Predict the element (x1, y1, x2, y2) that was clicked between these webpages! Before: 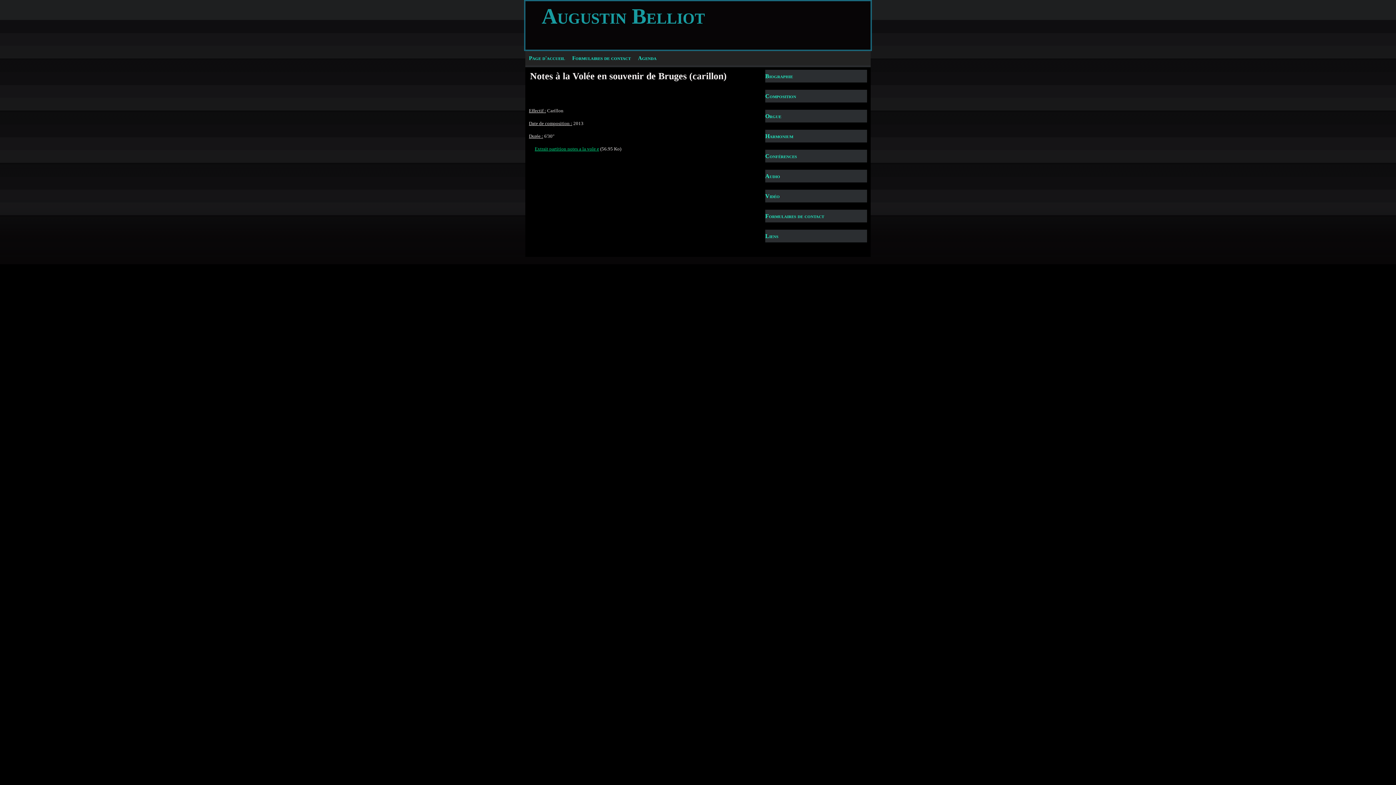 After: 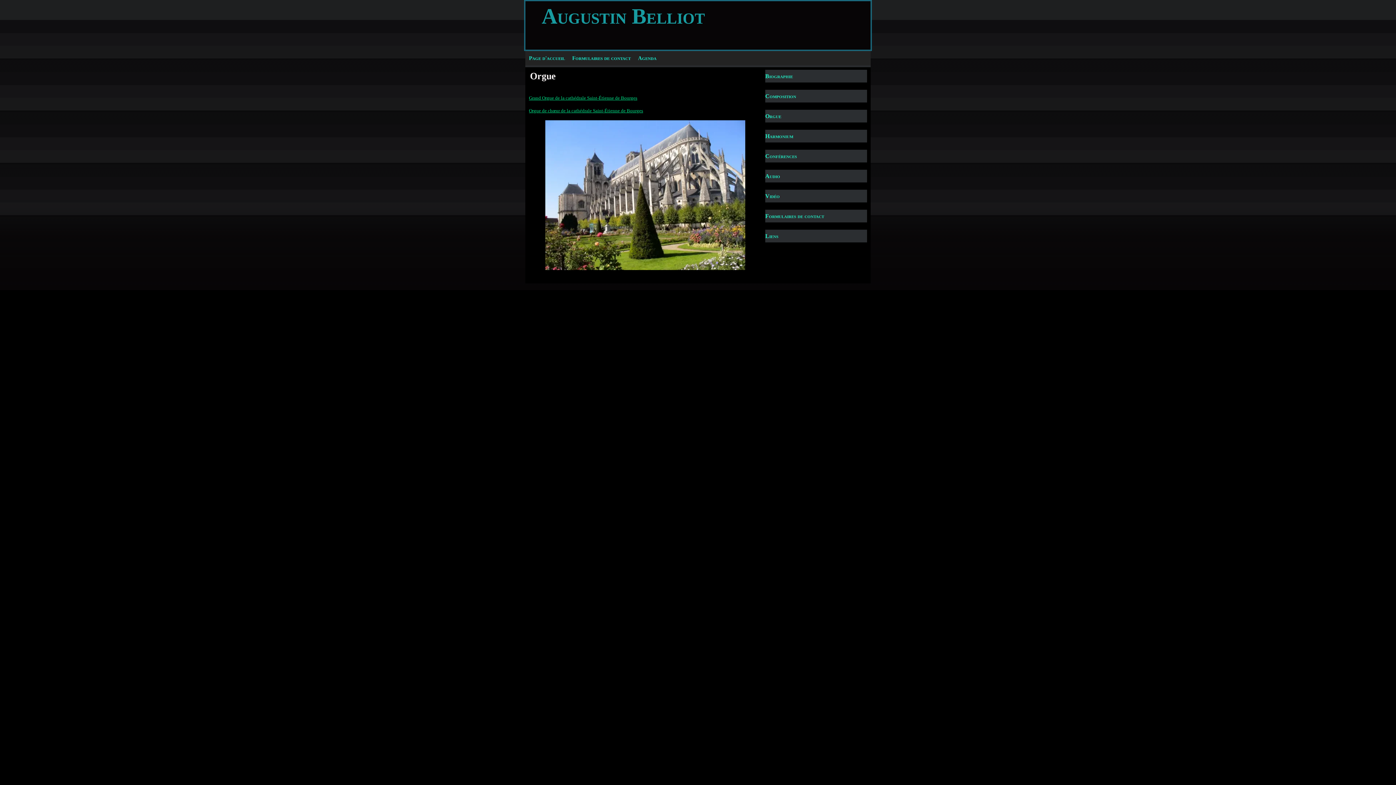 Action: label: Orgue bbox: (765, 113, 781, 119)